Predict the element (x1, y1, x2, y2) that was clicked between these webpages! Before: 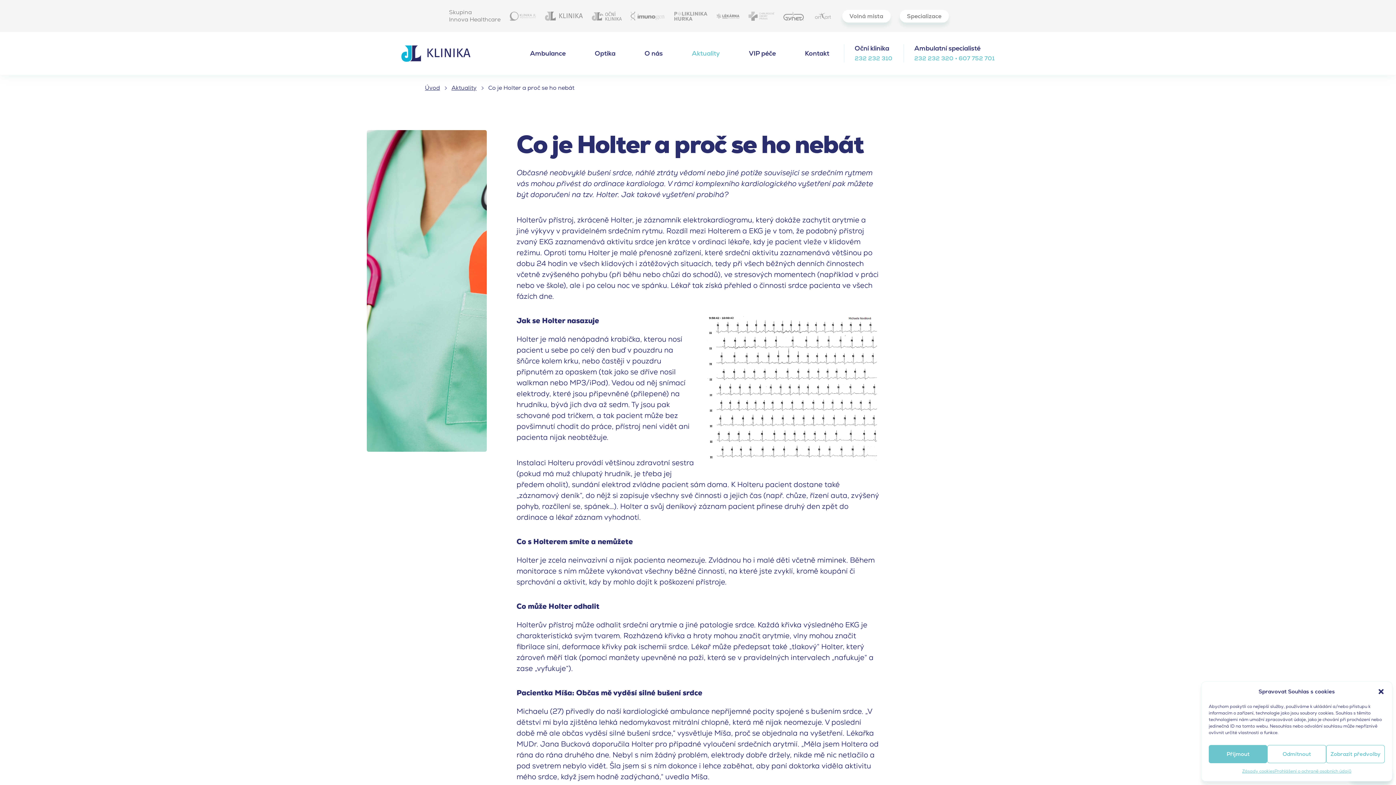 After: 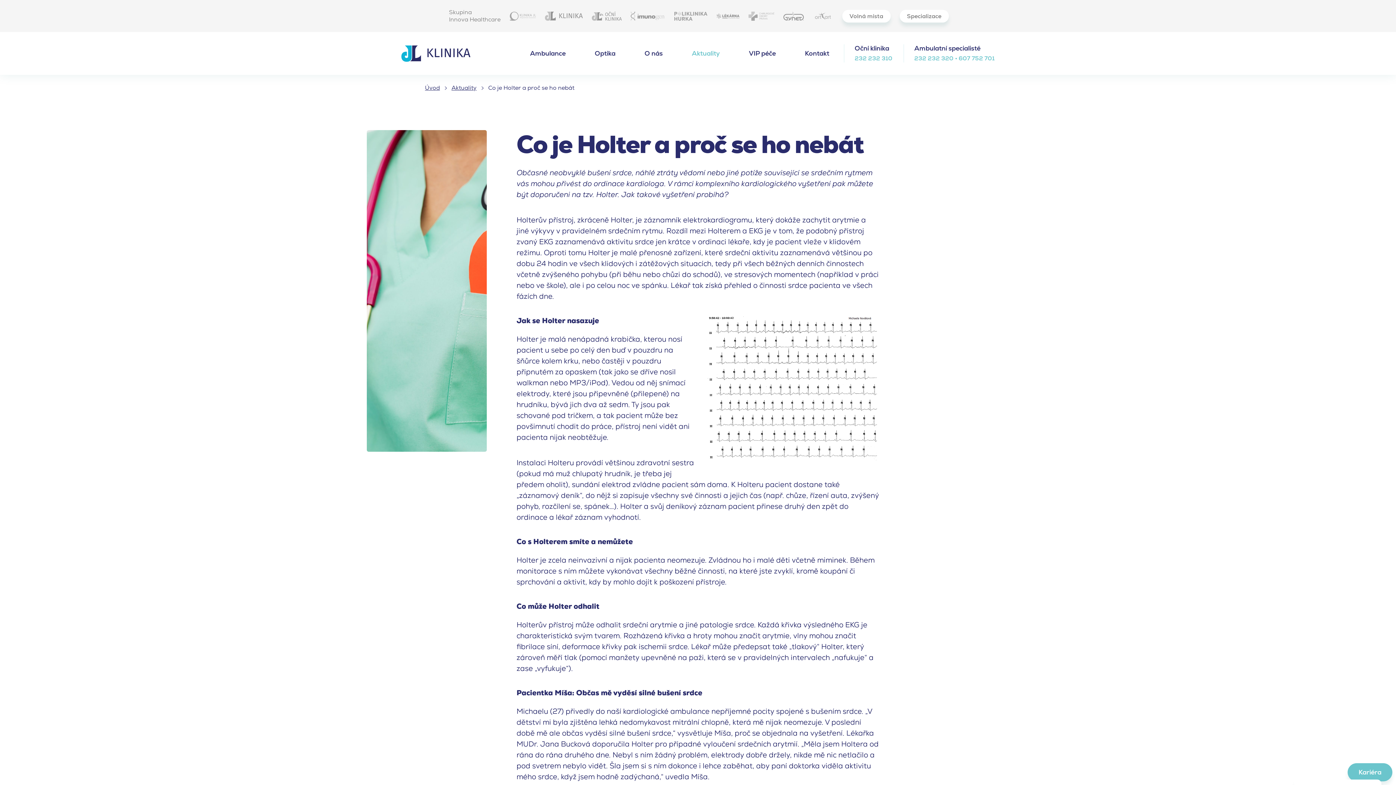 Action: label: Zavřít dialogové okno bbox: (1377, 688, 1385, 695)